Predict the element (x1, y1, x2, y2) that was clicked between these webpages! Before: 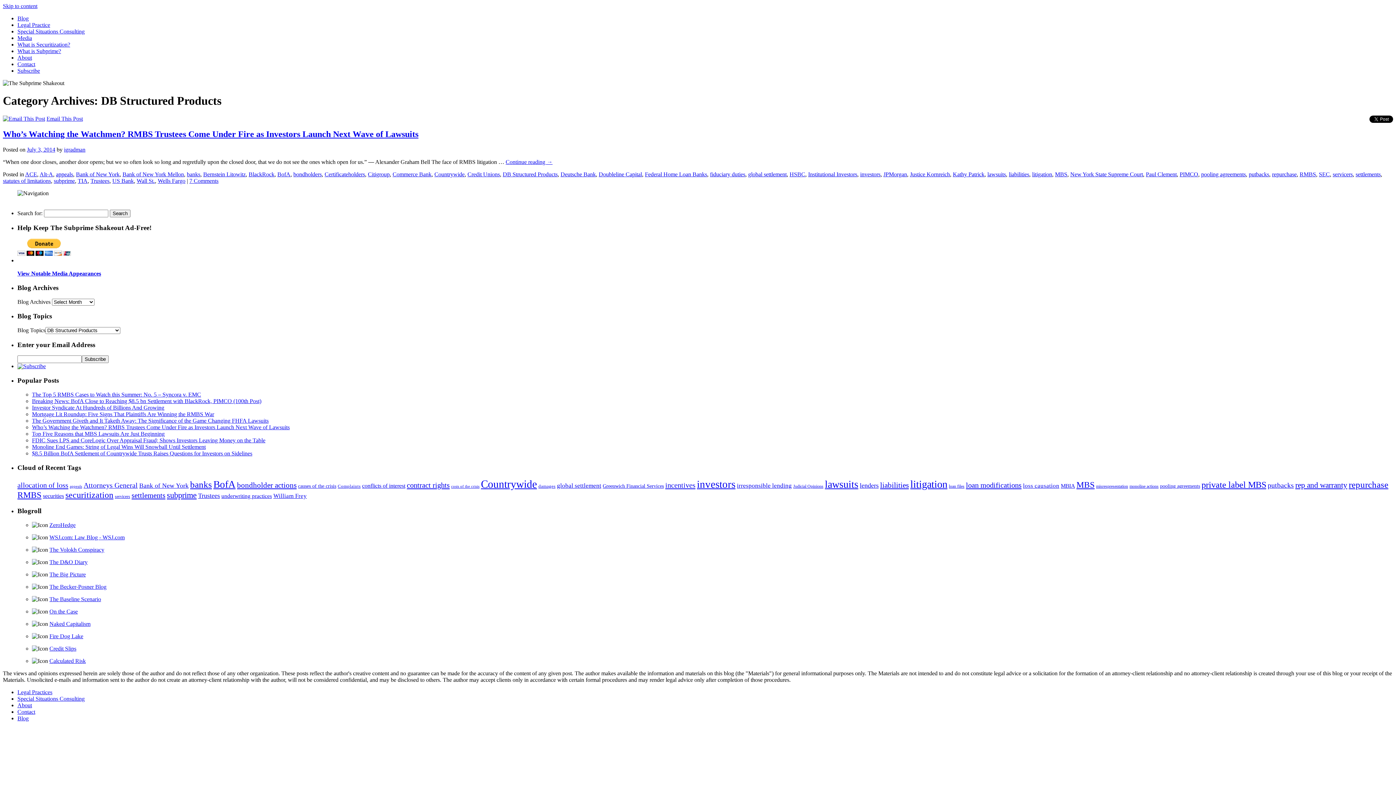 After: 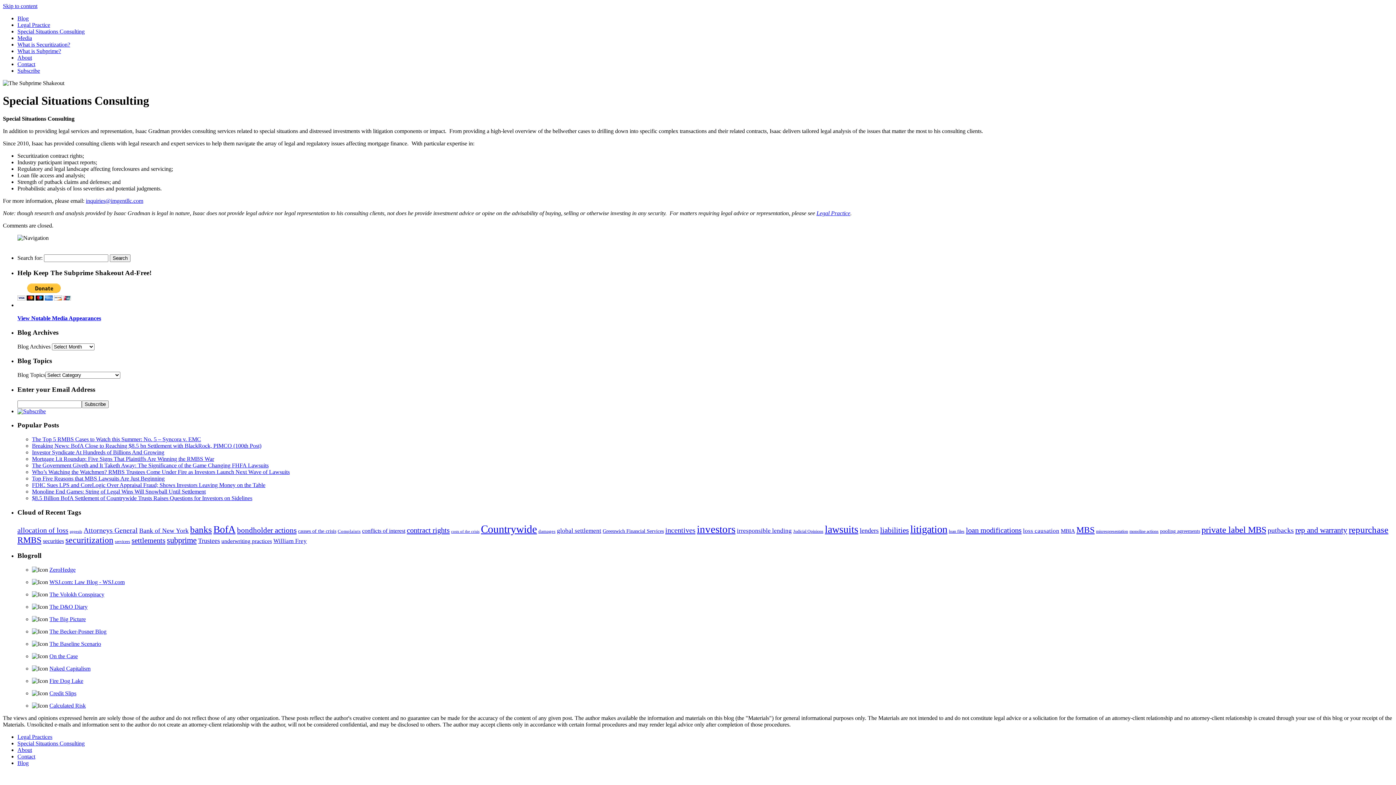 Action: bbox: (17, 28, 84, 34) label: Special Situations Consulting